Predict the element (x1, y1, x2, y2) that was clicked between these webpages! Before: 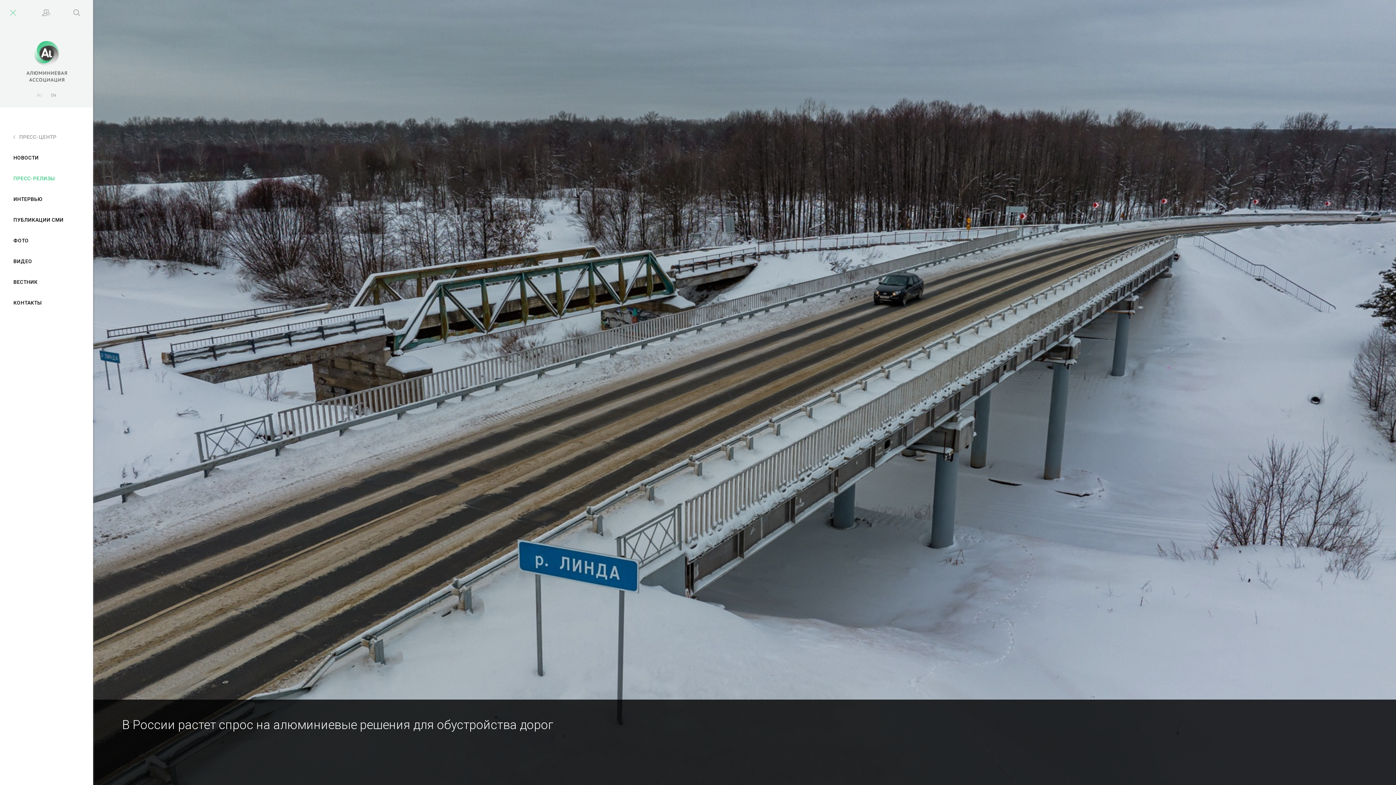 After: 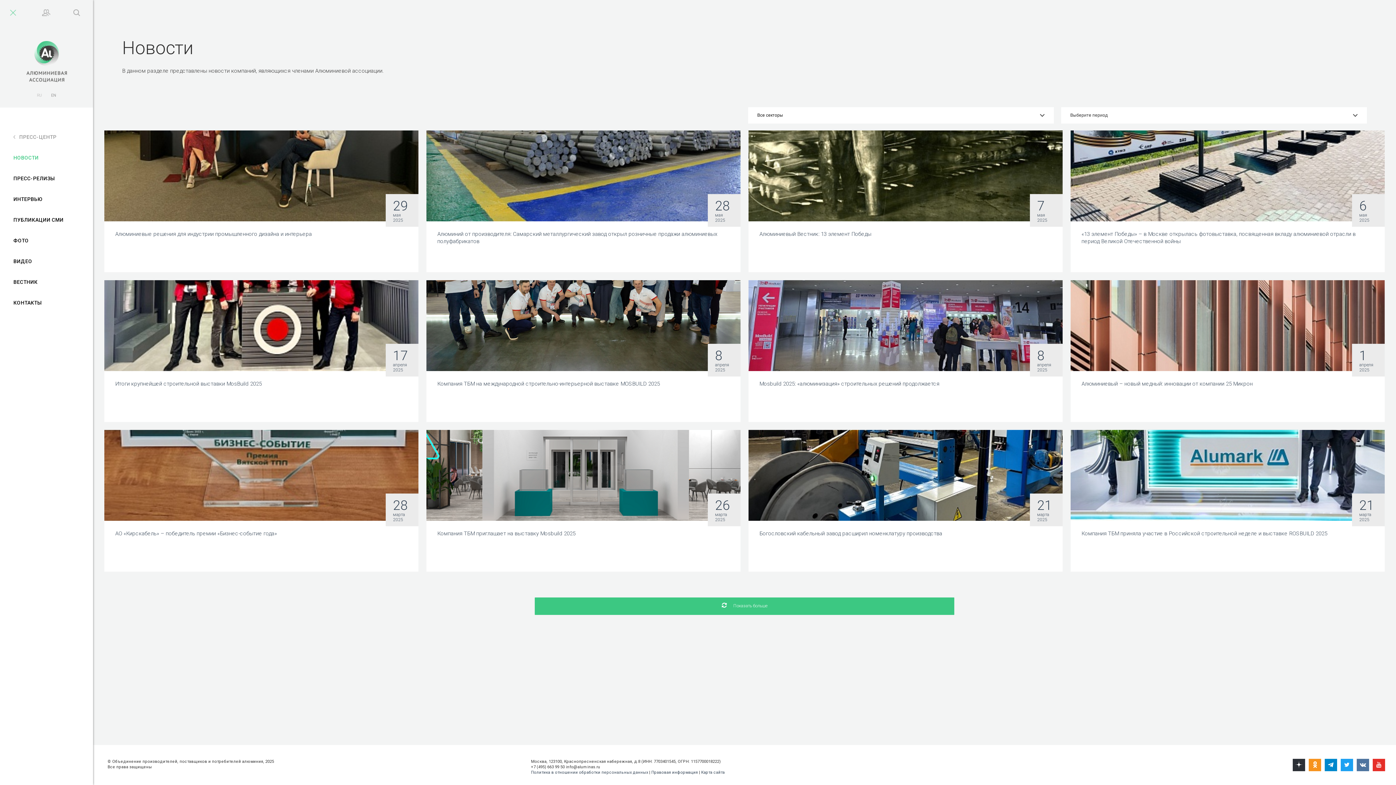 Action: label: НОВОСТИ bbox: (13, 153, 79, 161)